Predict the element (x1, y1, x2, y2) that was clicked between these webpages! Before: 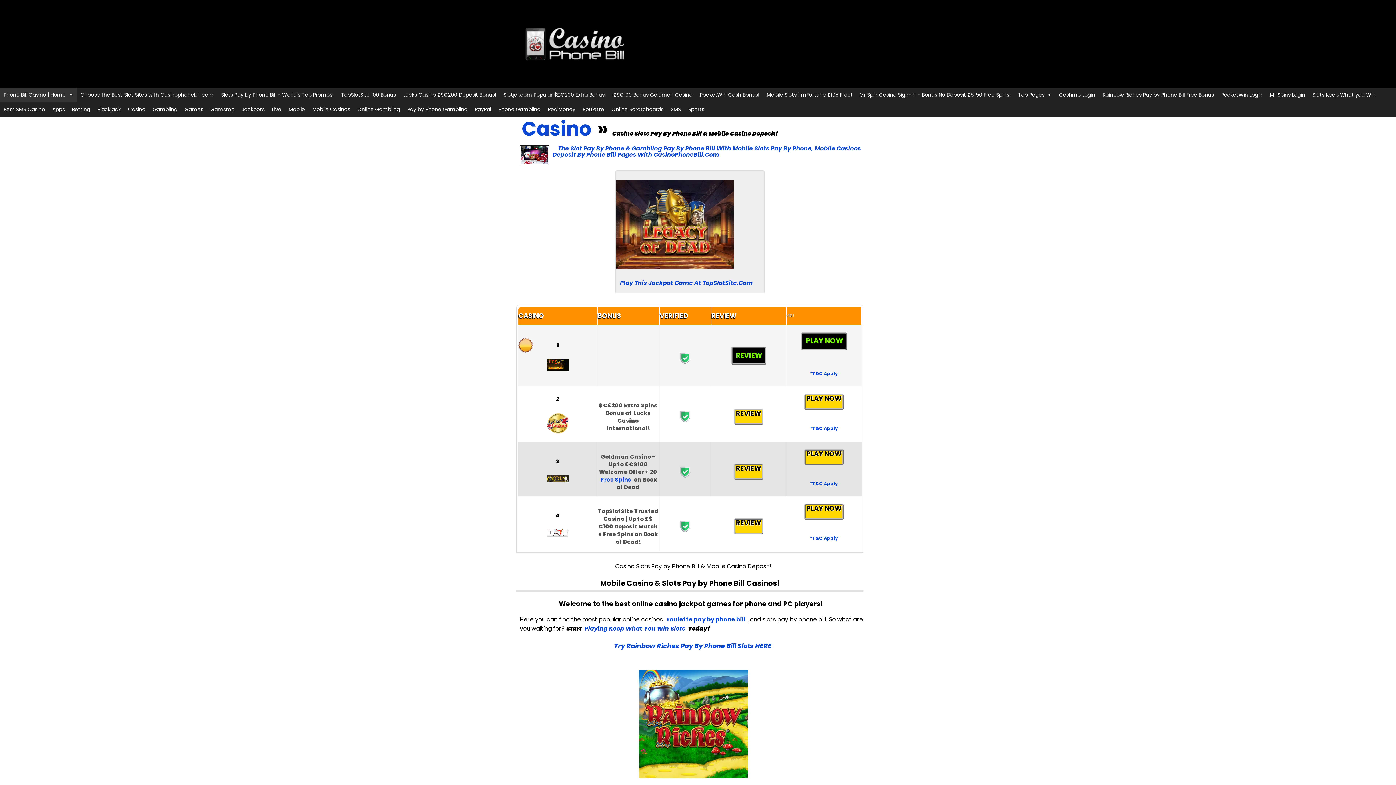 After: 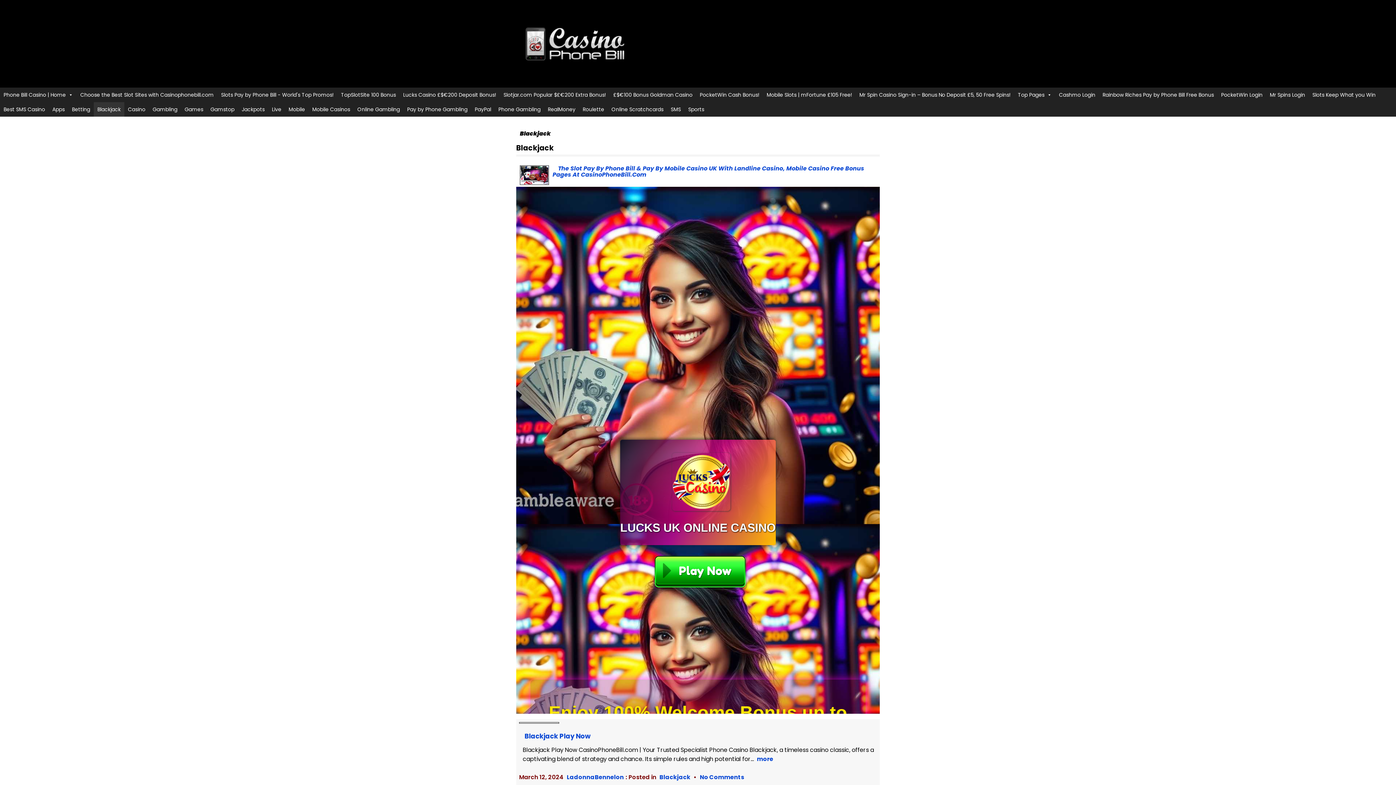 Action: label: Blackjack bbox: (93, 102, 124, 116)